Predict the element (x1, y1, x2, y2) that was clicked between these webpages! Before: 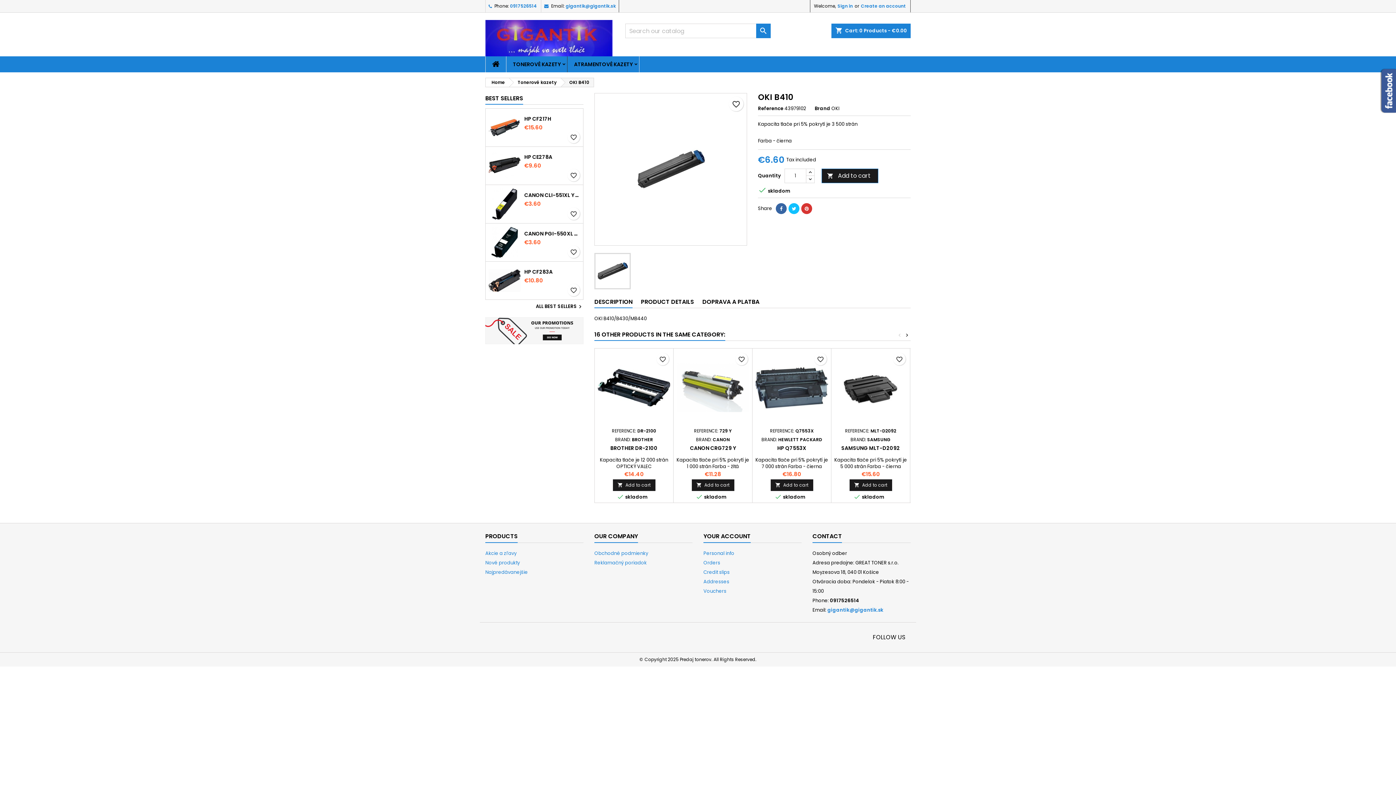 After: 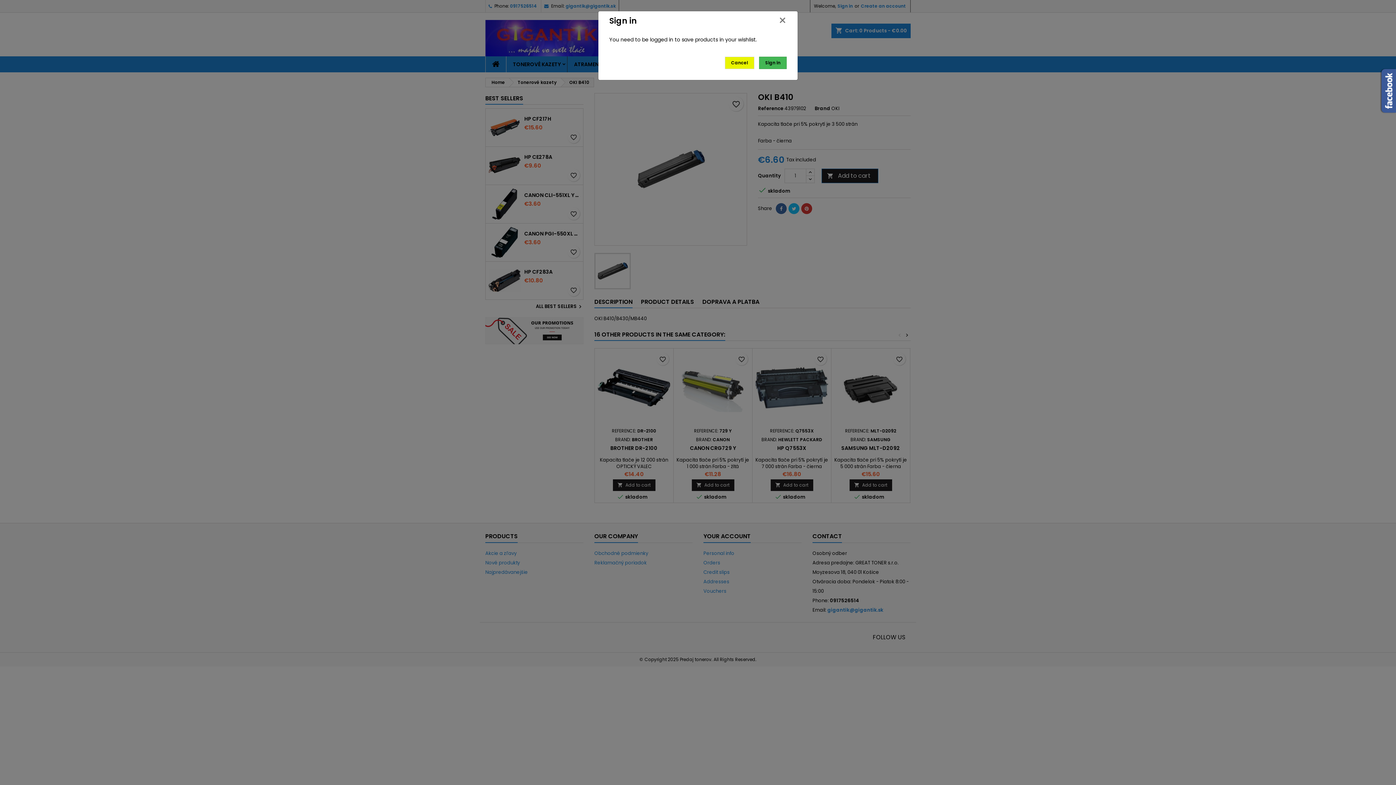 Action: bbox: (735, 353, 748, 365) label: favorite_border